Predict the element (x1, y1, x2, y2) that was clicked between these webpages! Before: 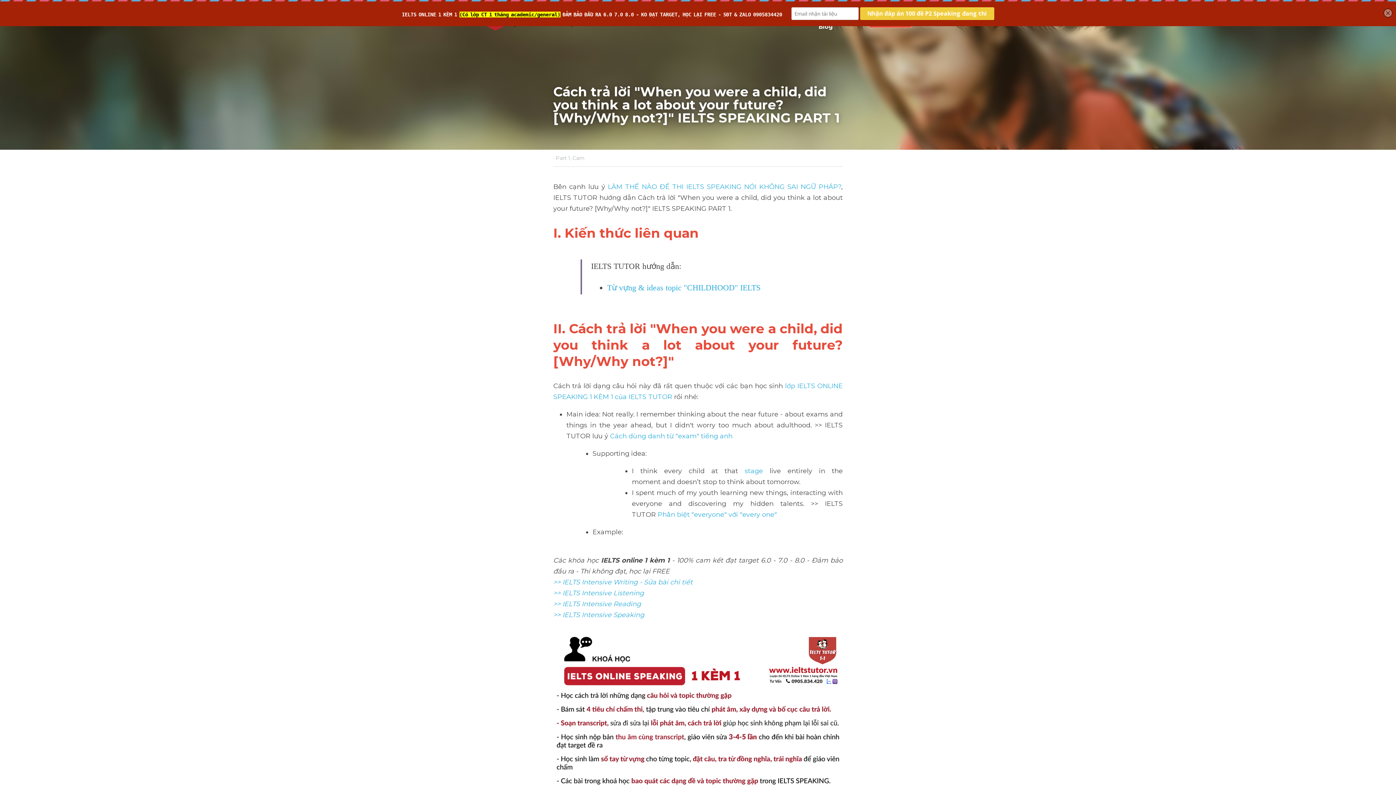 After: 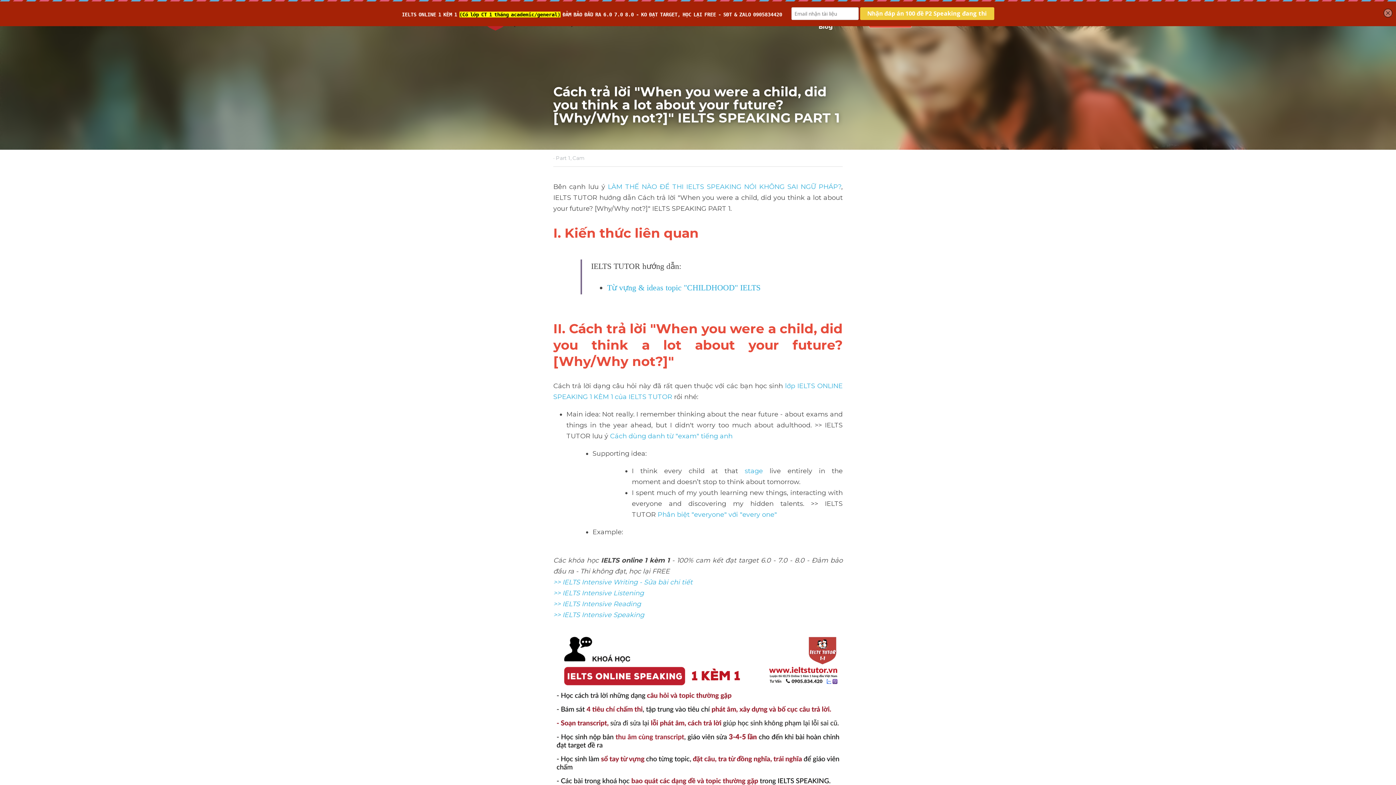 Action: label: >> IELTS Intensive Listening bbox: (553, 589, 644, 597)